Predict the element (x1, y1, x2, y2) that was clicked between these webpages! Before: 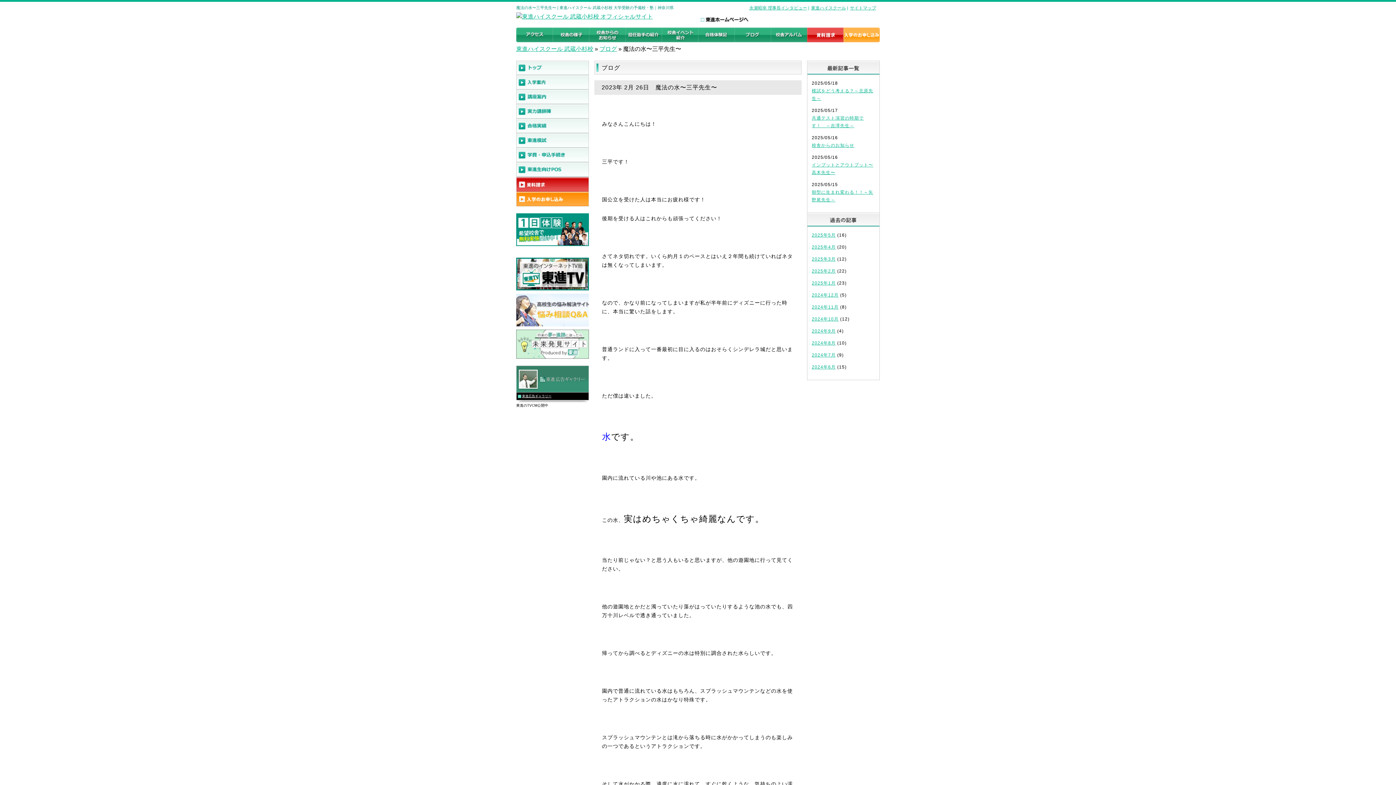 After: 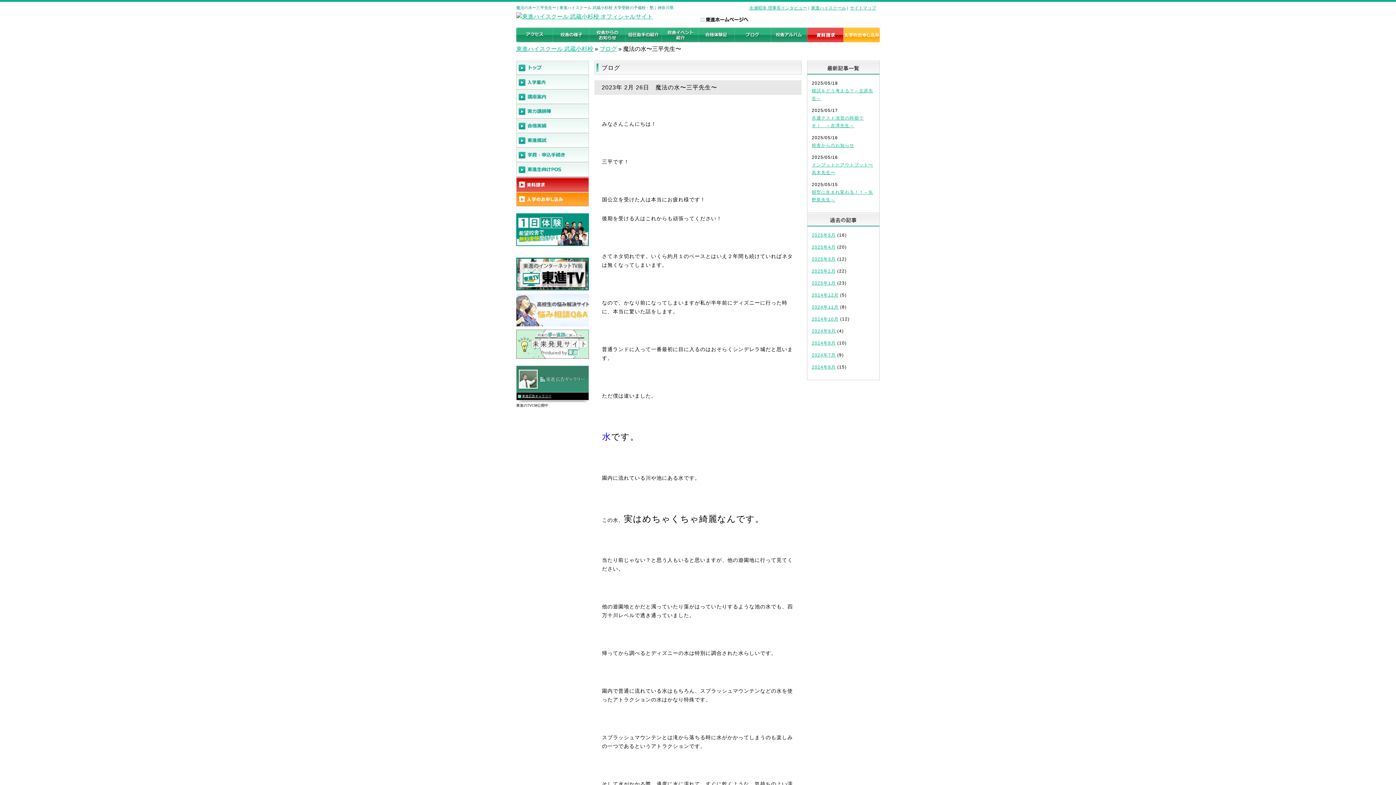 Action: bbox: (843, 27, 880, 44)